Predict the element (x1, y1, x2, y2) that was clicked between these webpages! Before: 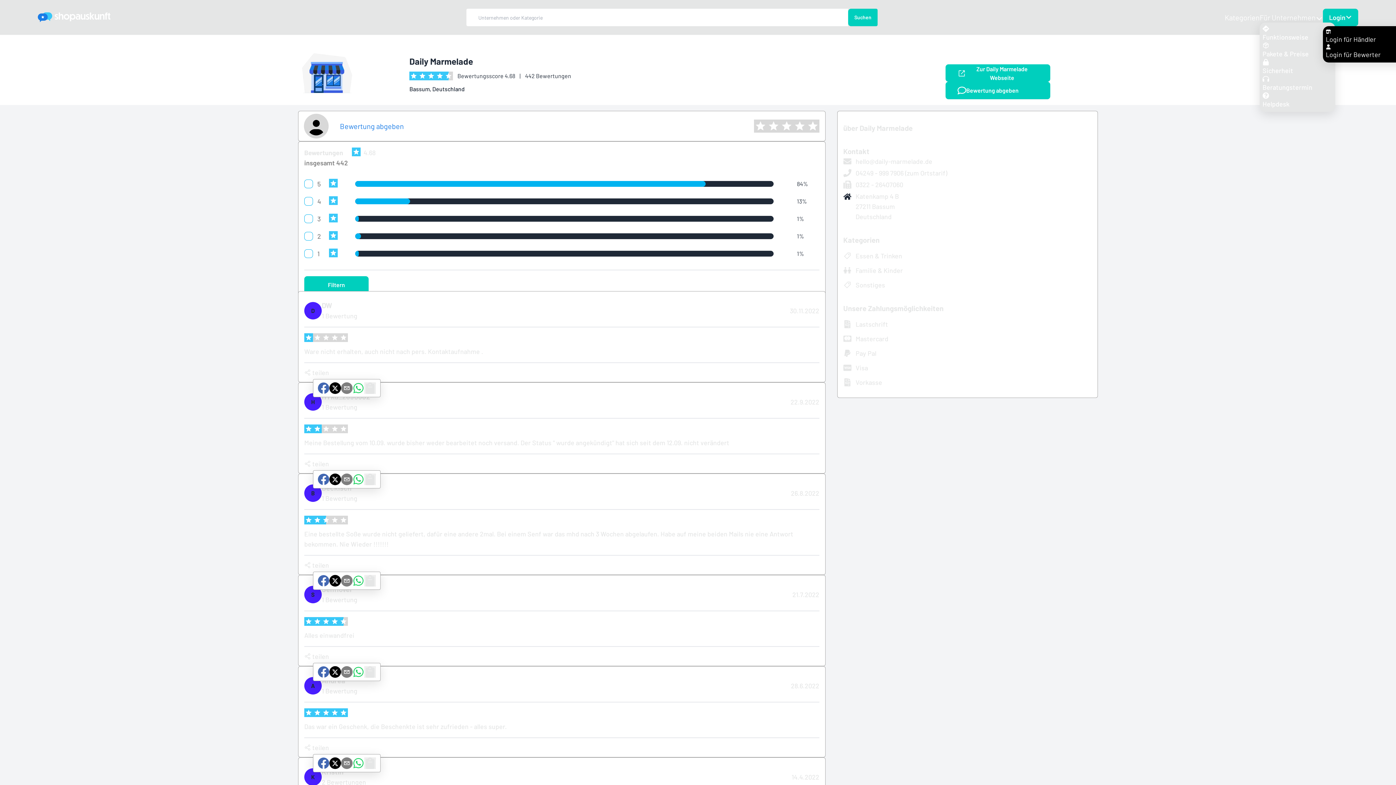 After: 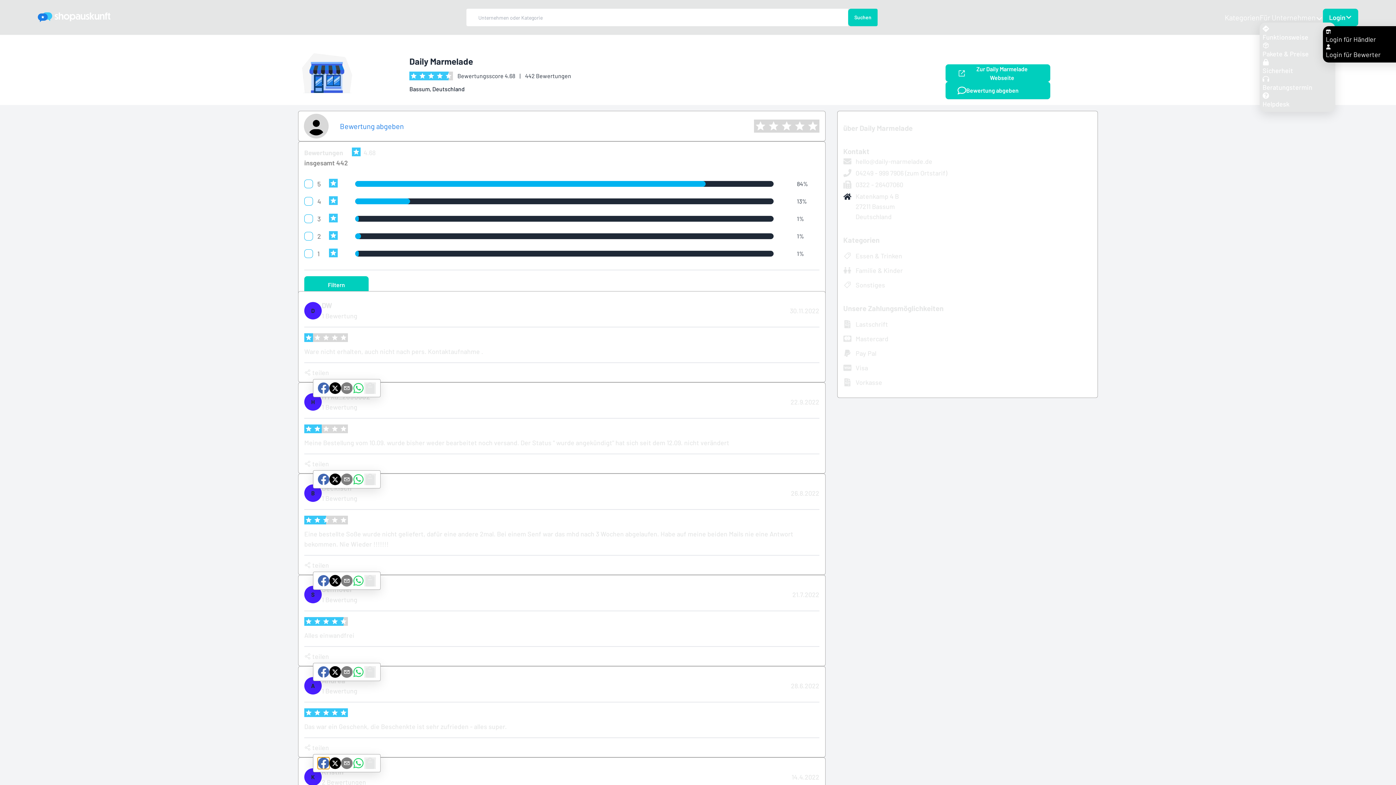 Action: bbox: (317, 757, 329, 769)